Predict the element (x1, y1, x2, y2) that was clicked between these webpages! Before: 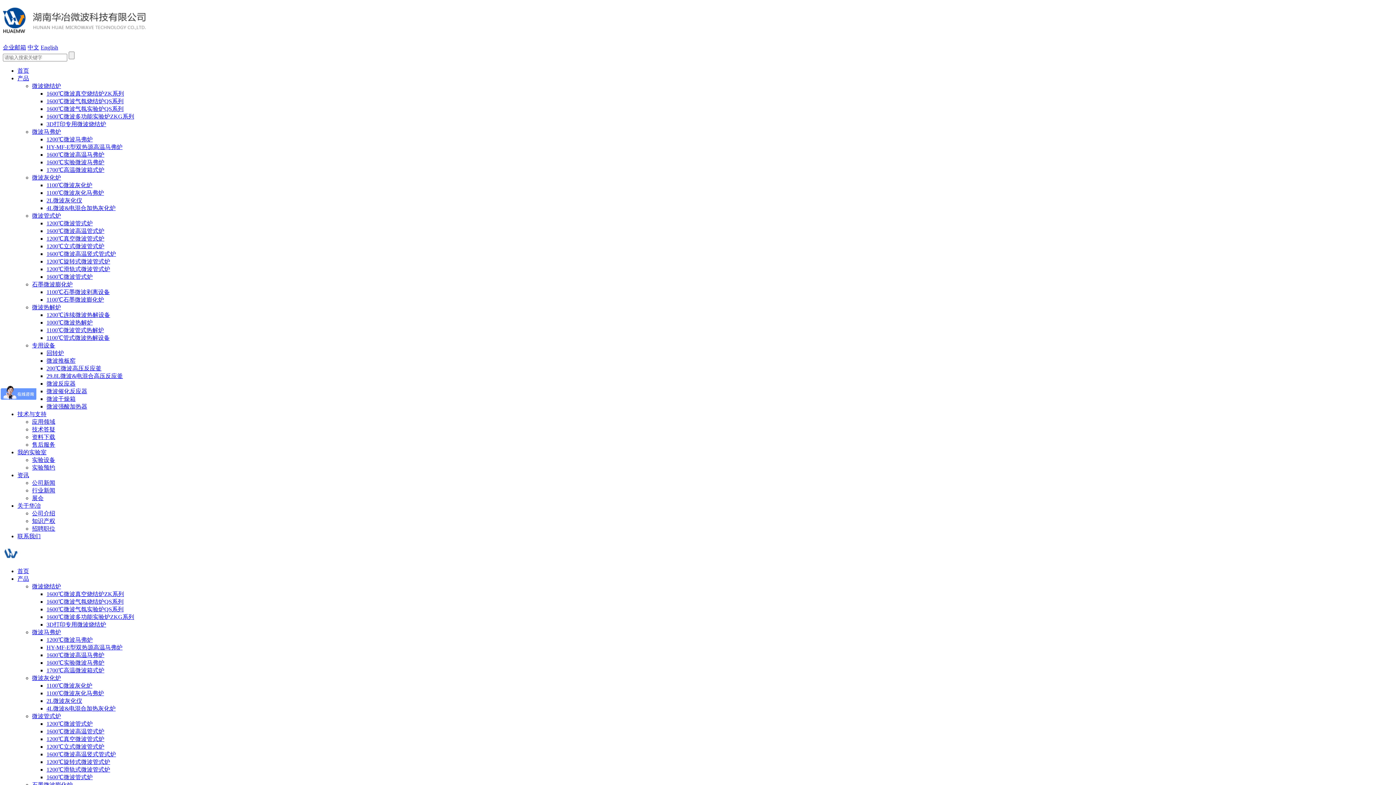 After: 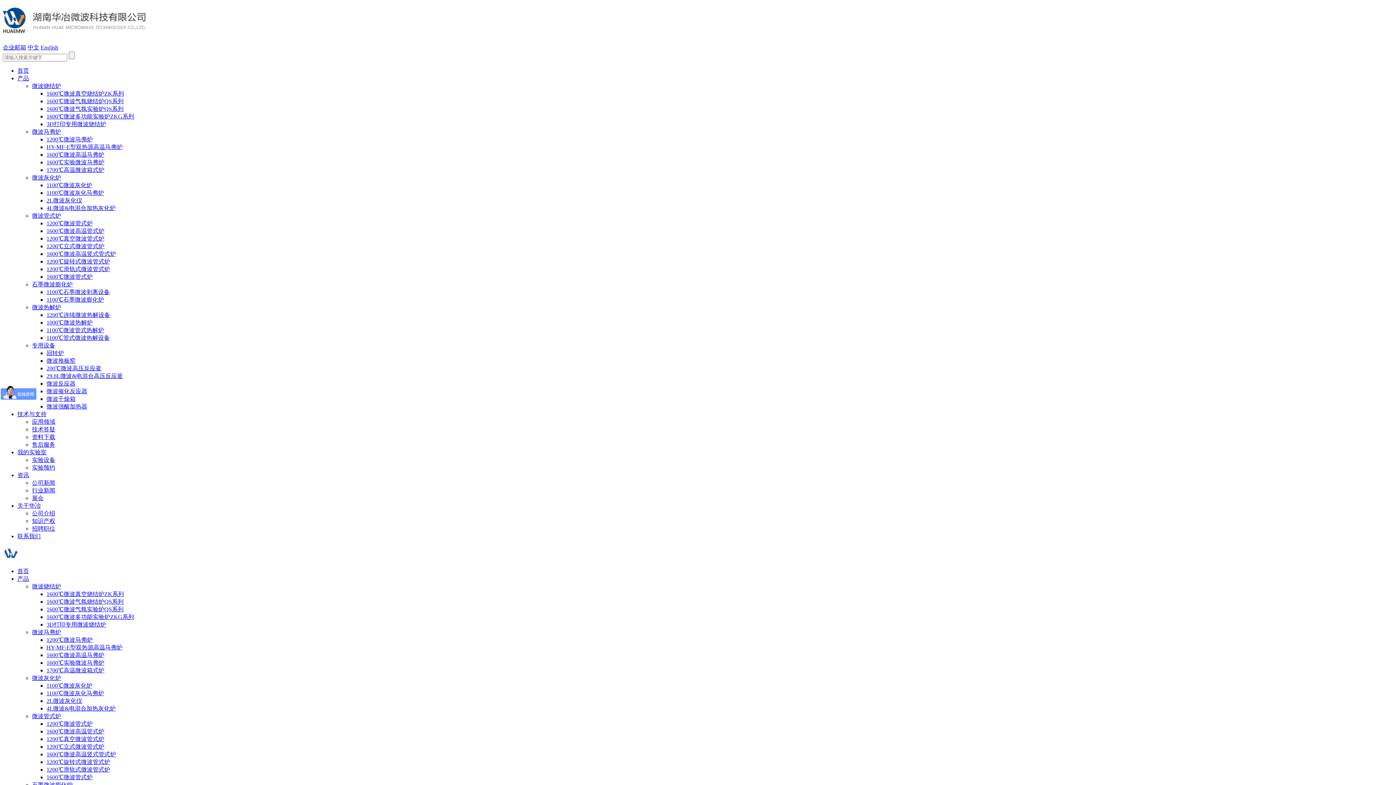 Action: bbox: (46, 289, 109, 295) label: 1100℃石墨微波剥离设备